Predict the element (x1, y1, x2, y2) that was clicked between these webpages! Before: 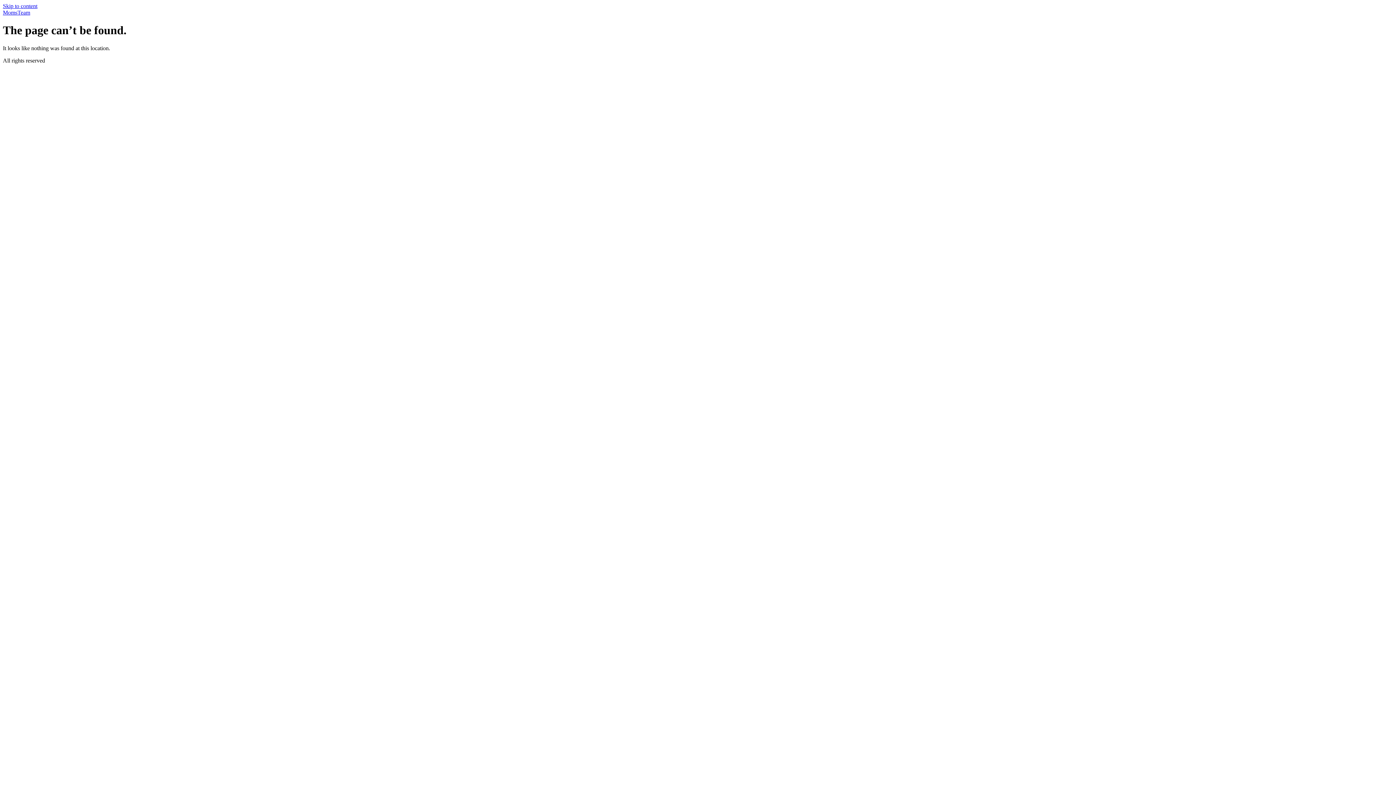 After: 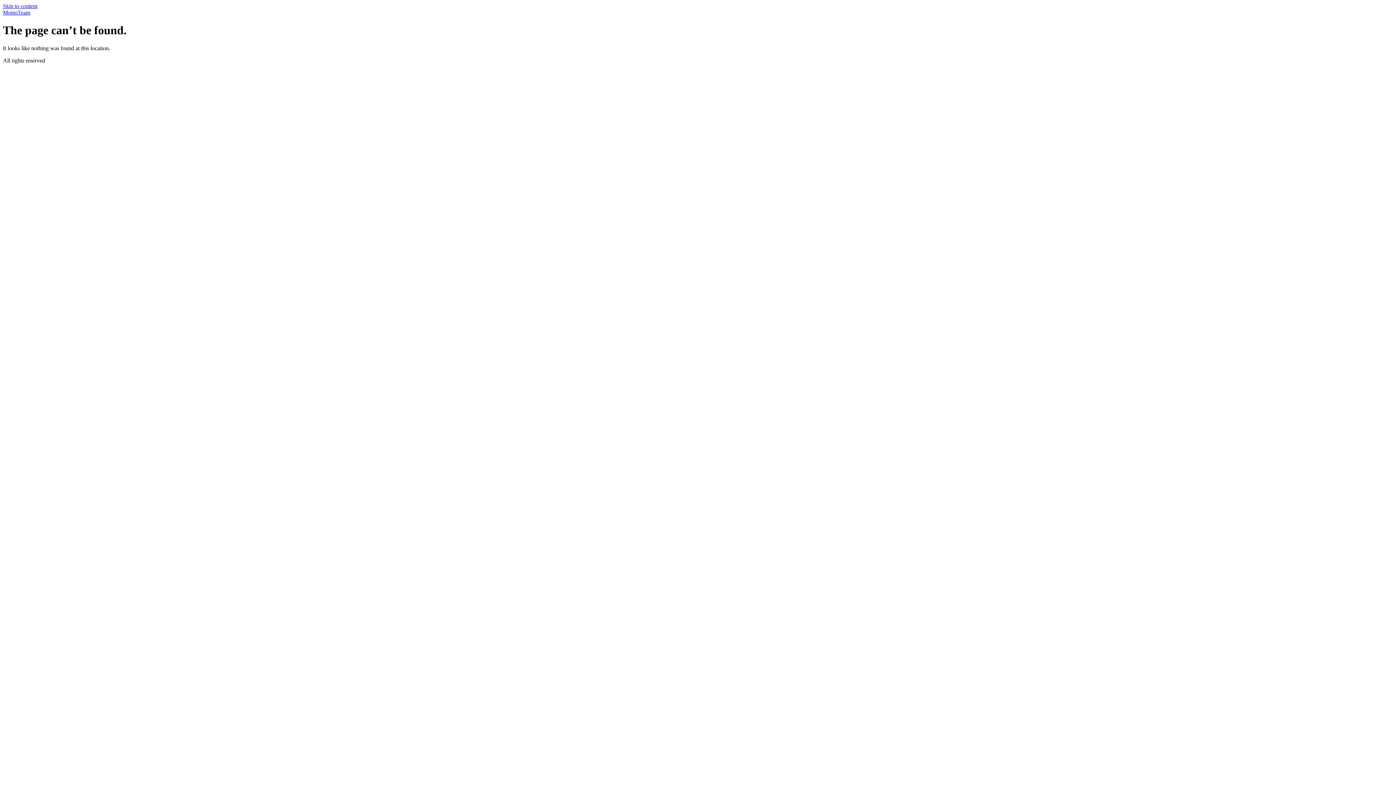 Action: label: Skip to content bbox: (2, 2, 37, 9)